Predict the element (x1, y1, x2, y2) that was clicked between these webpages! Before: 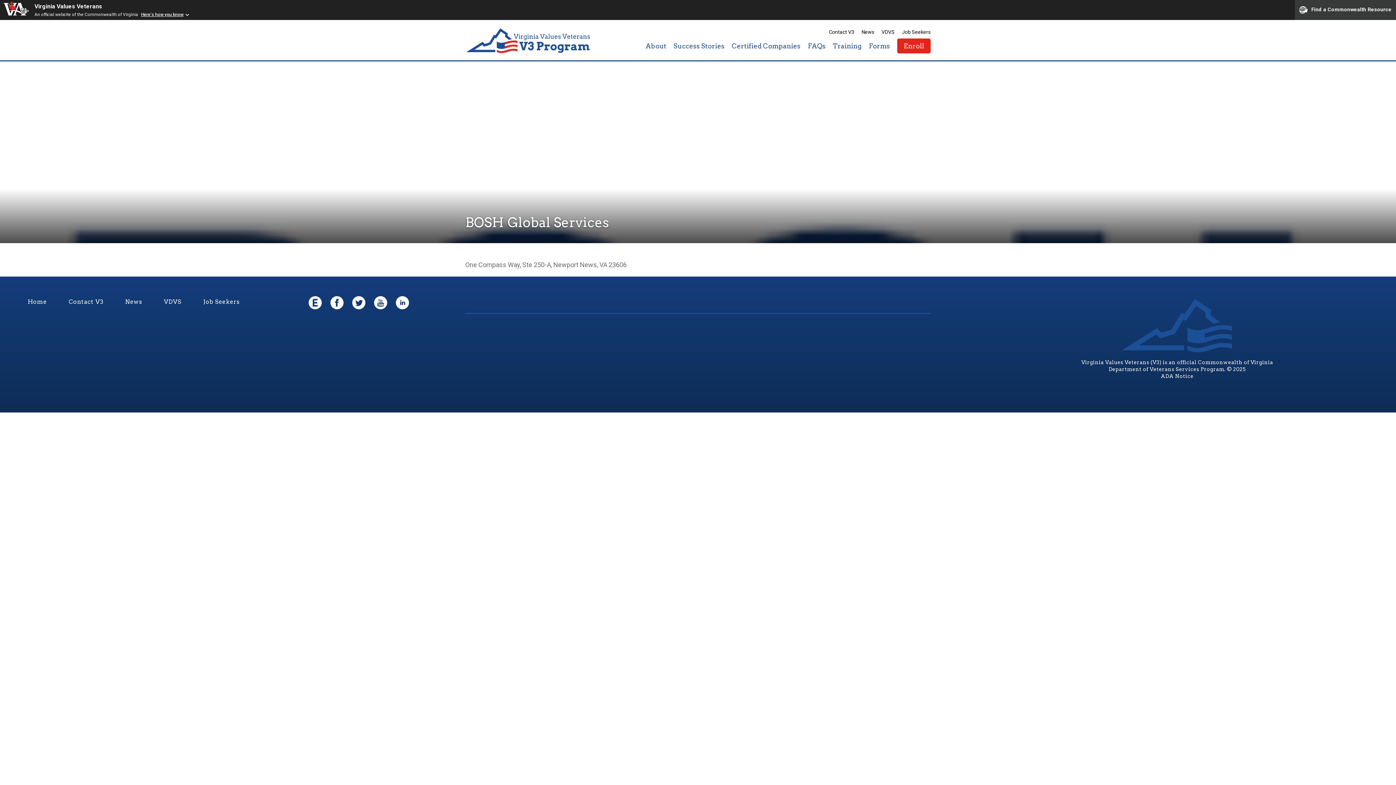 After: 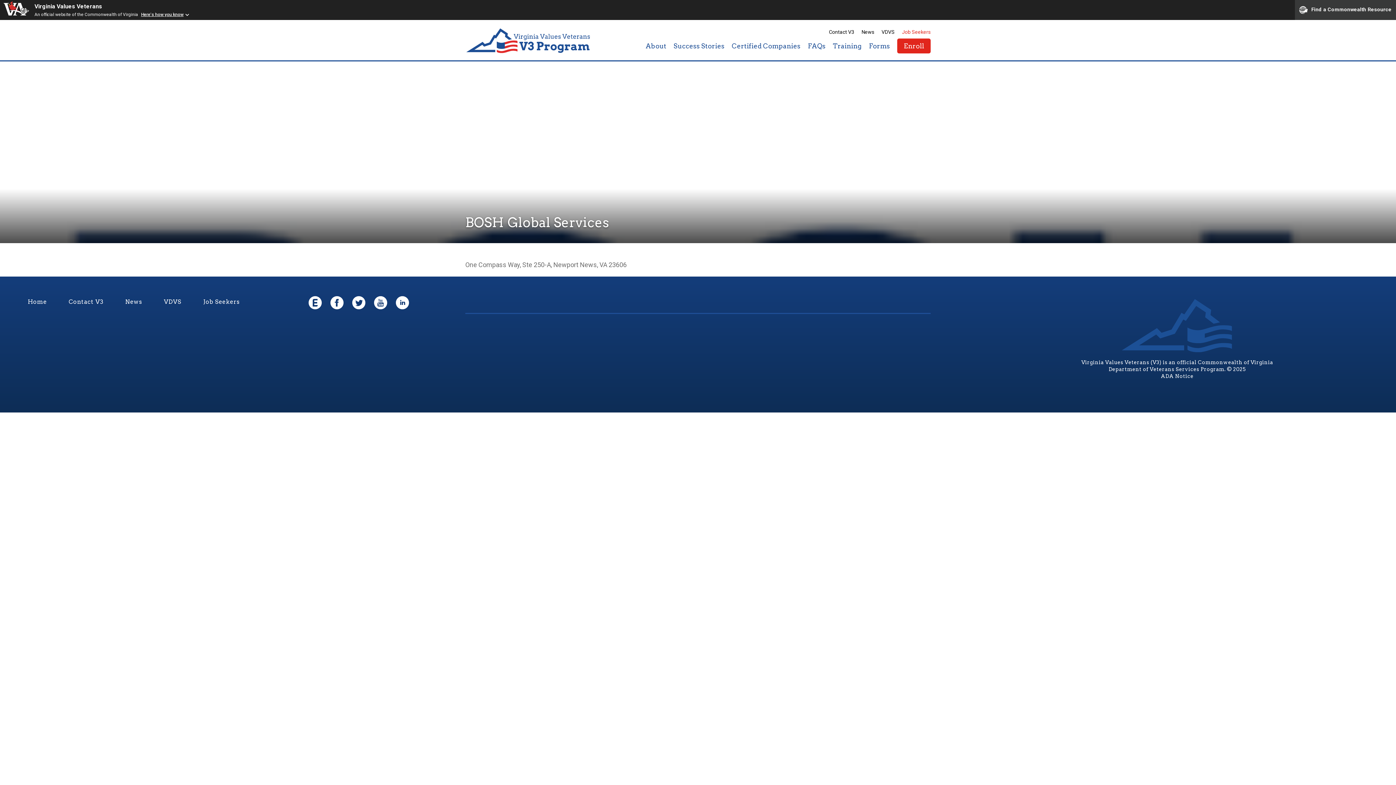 Action: label: Job Seekers bbox: (902, 29, 930, 34)